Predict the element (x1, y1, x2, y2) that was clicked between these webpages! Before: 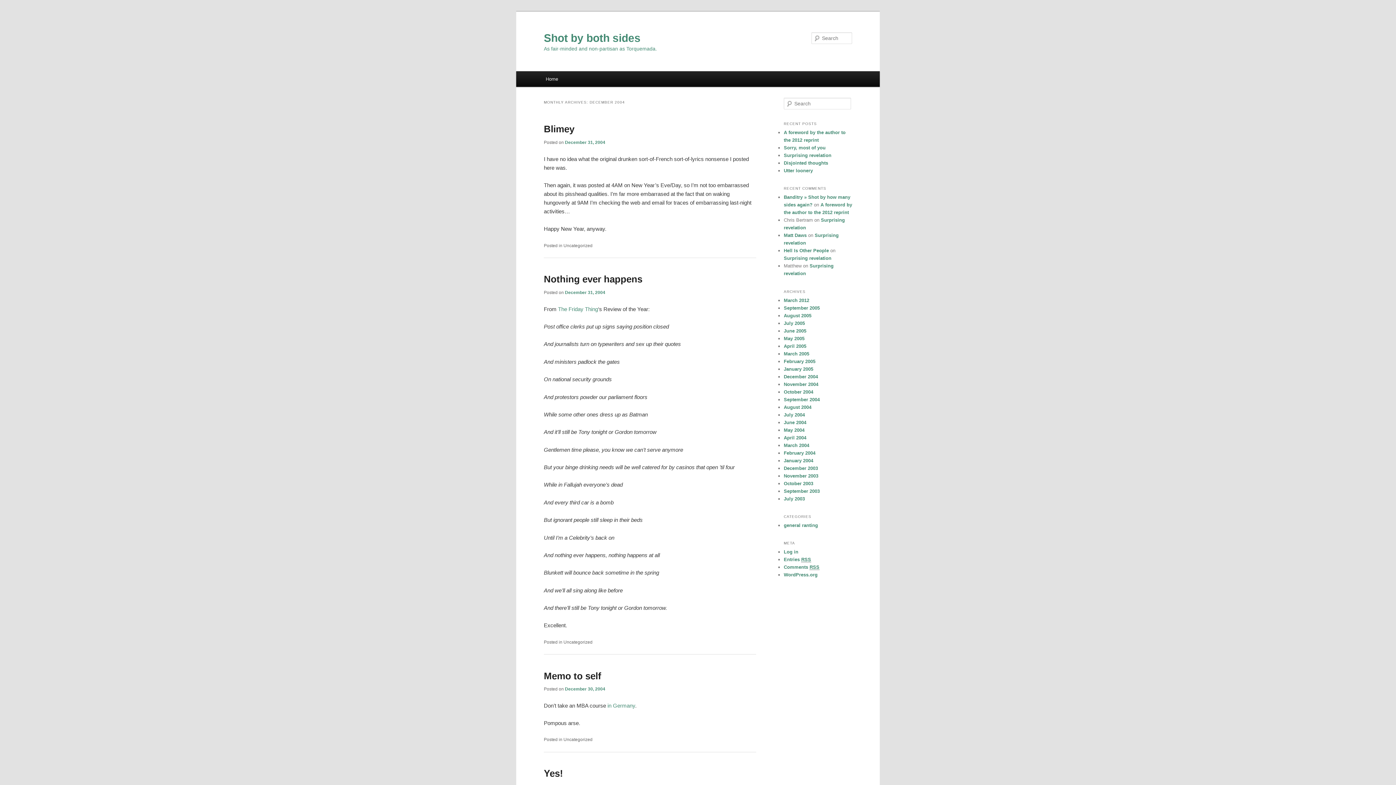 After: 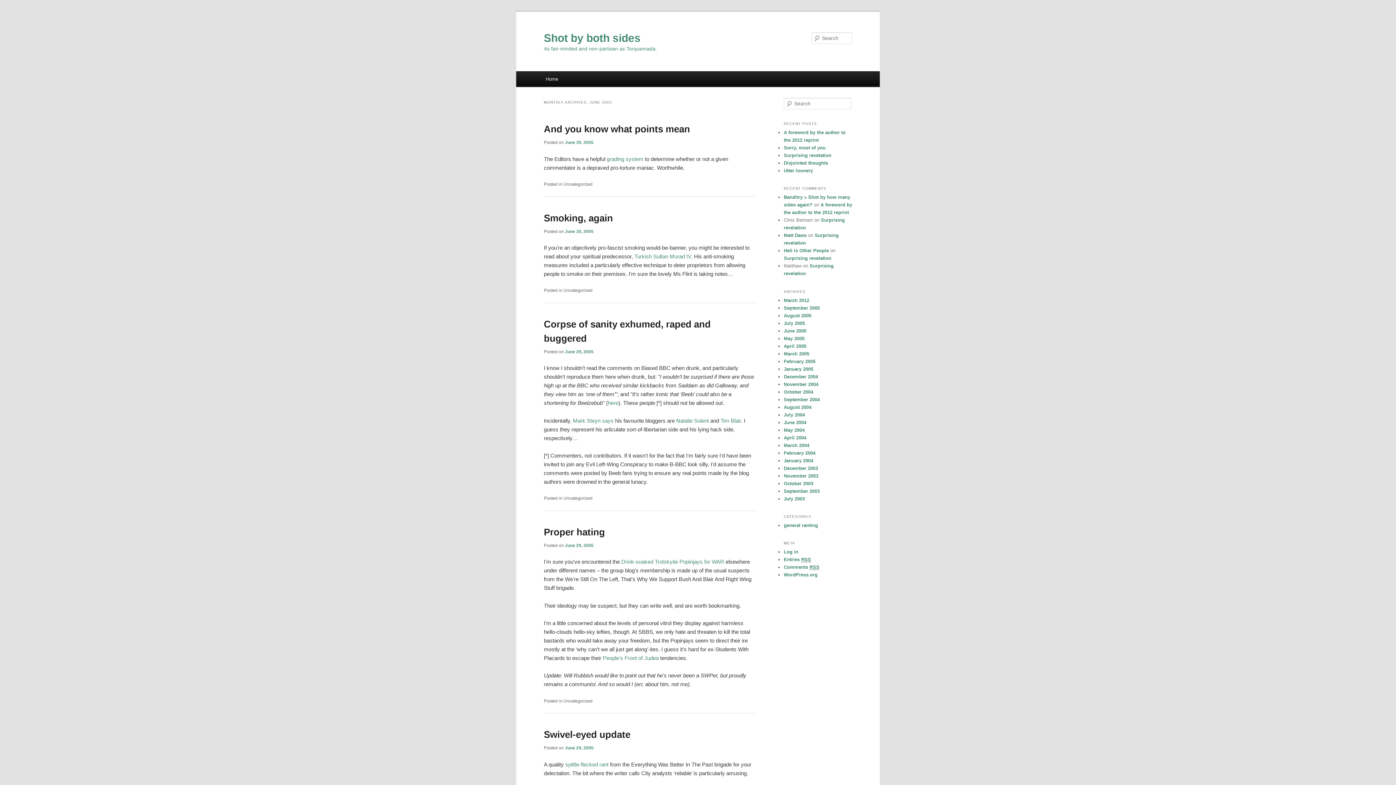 Action: label: June 2005 bbox: (784, 328, 806, 333)